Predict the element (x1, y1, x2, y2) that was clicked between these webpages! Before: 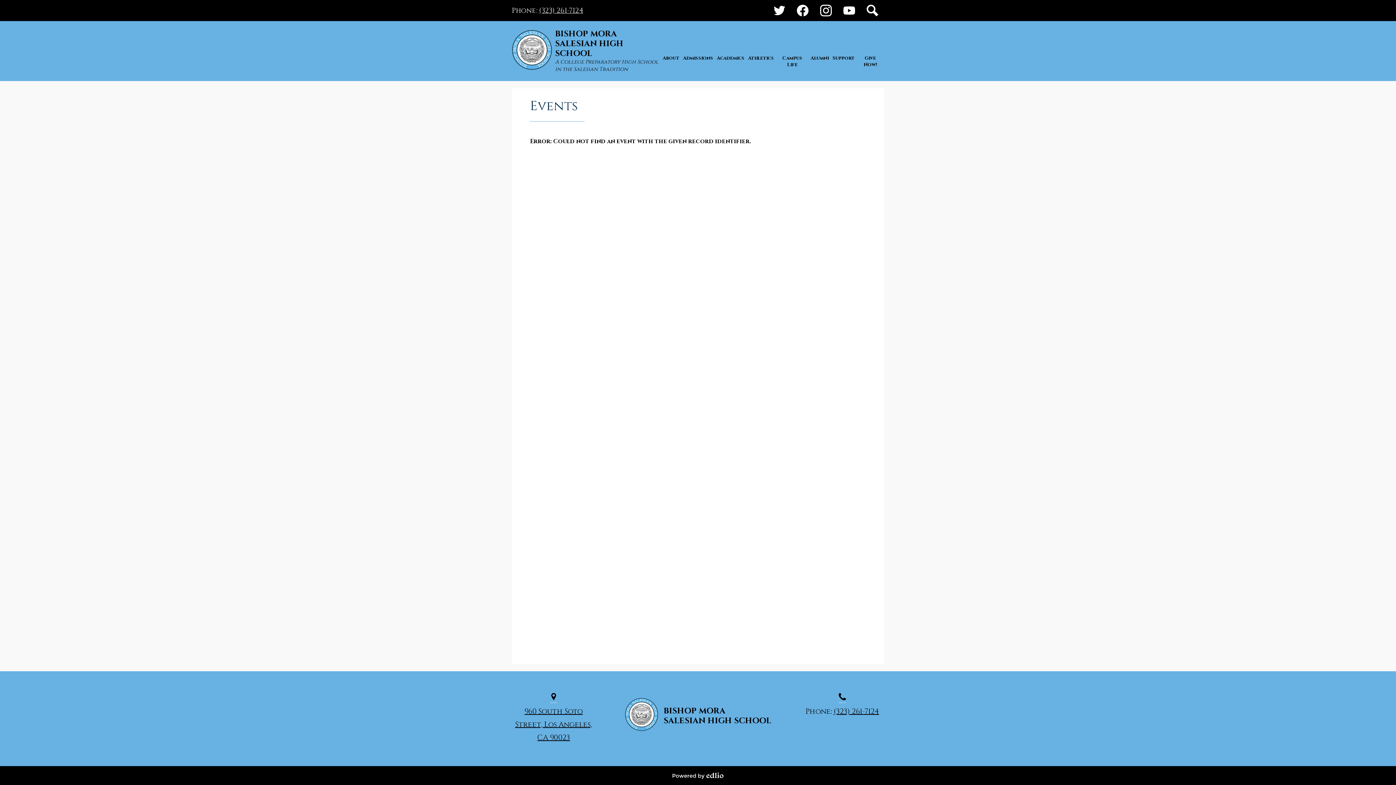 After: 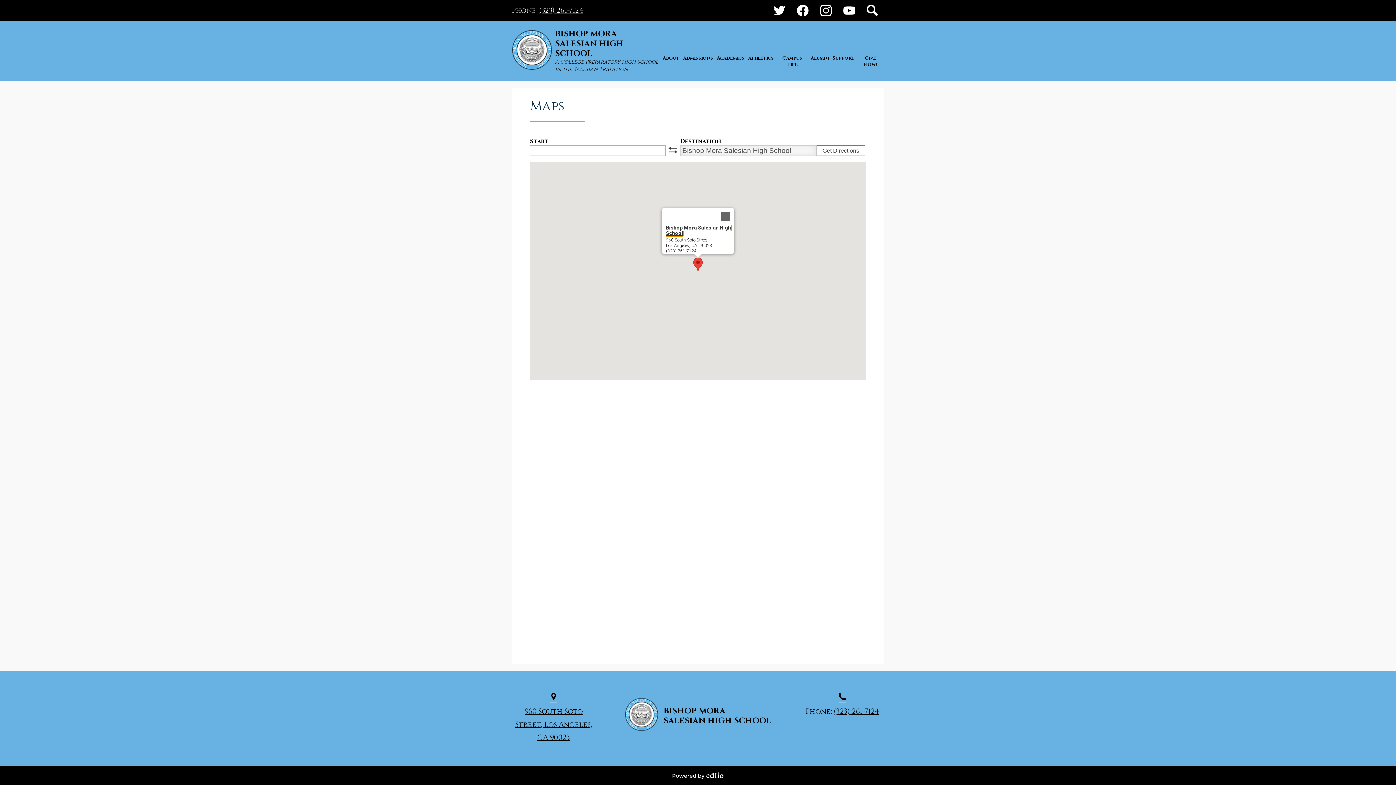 Action: bbox: (515, 706, 592, 742) label: 960 South Soto Street, Los Angeles, CA 90023